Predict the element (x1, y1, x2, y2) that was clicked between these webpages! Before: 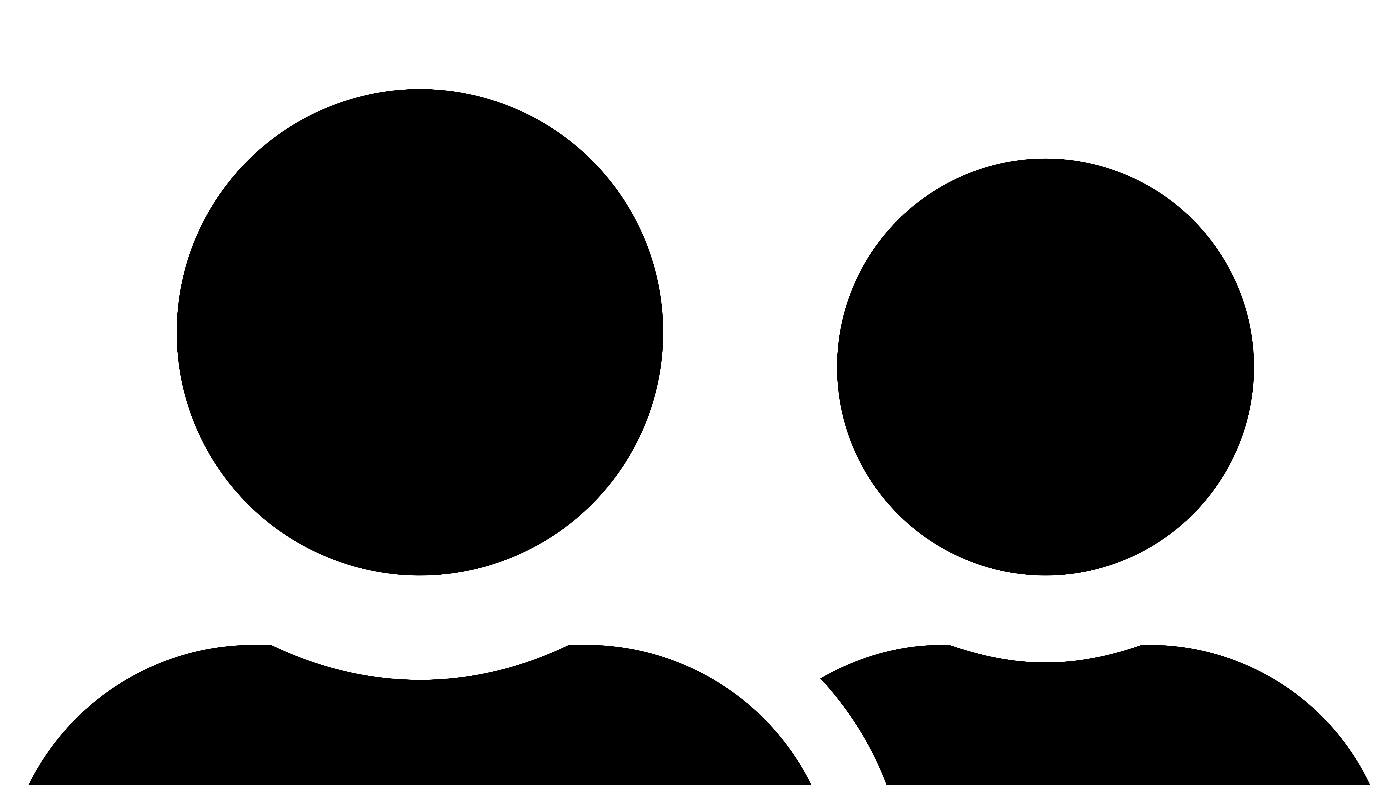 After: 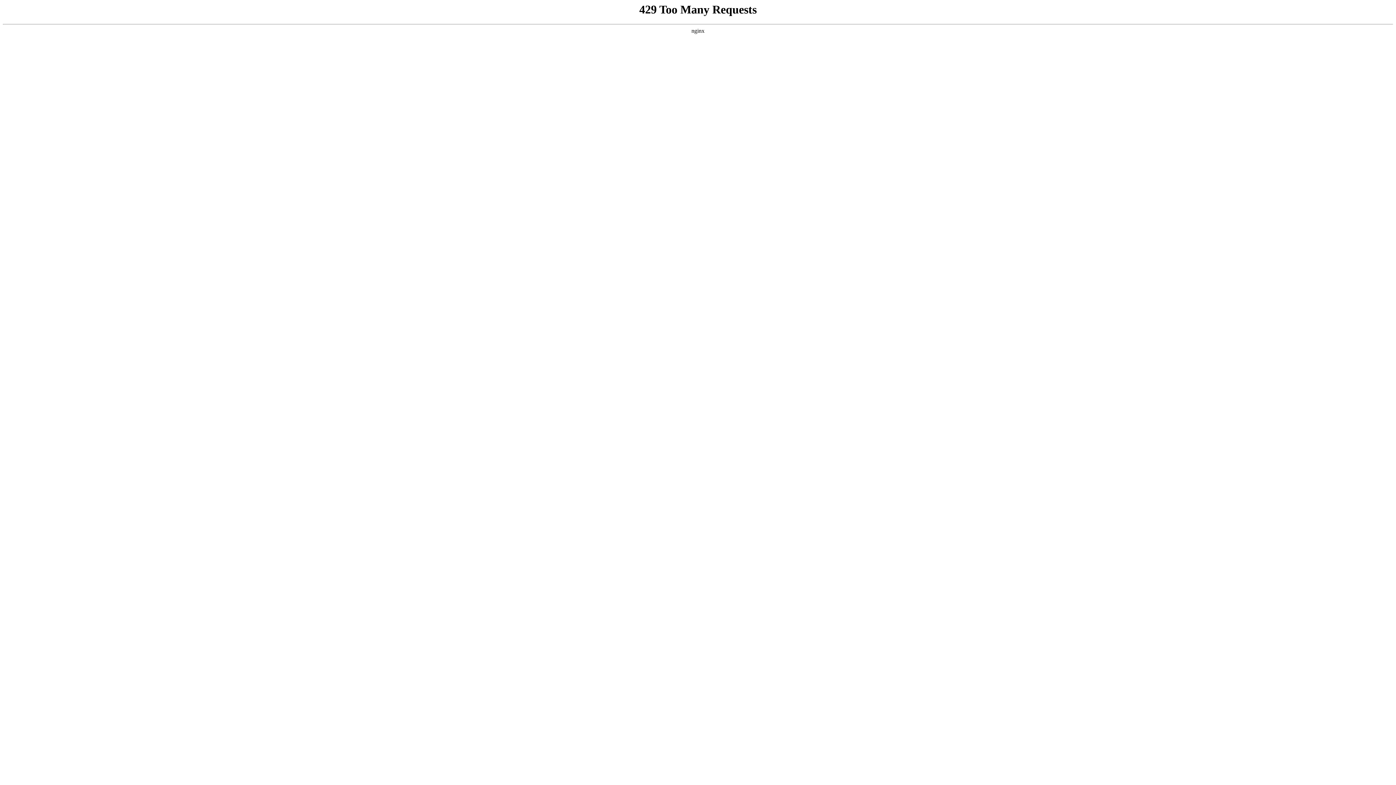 Action: bbox: (2, 13, 76, 19)